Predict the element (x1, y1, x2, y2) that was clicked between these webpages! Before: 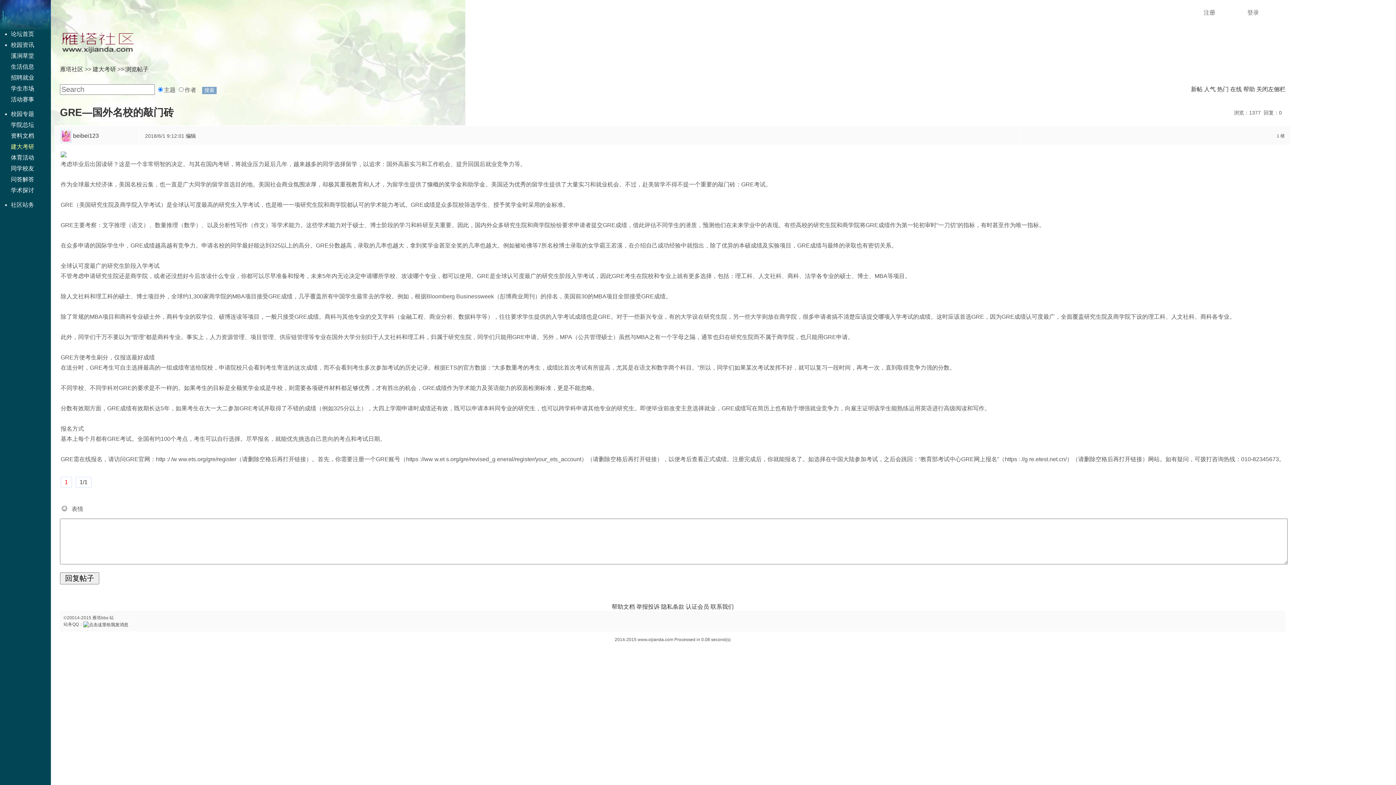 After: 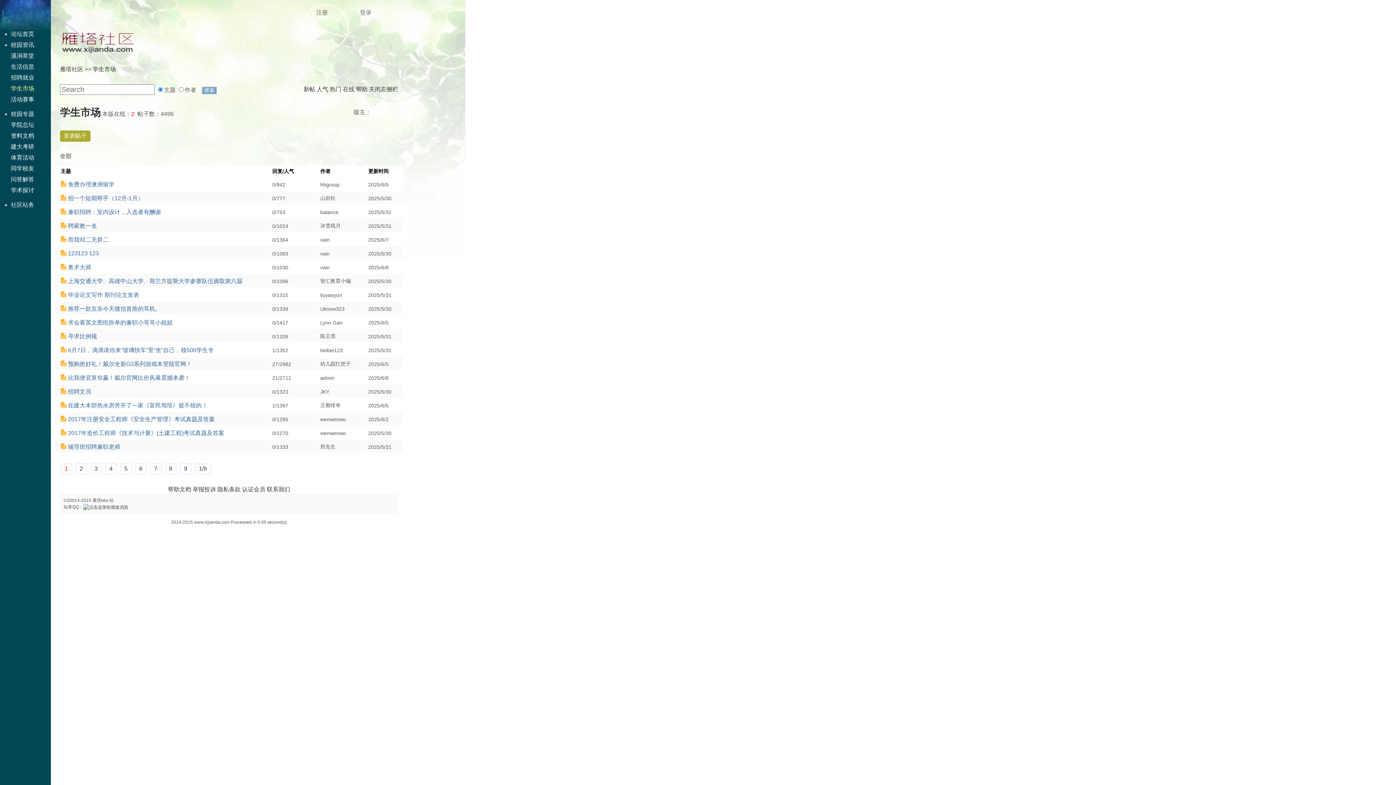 Action: label: 学生市场 bbox: (10, 85, 34, 91)